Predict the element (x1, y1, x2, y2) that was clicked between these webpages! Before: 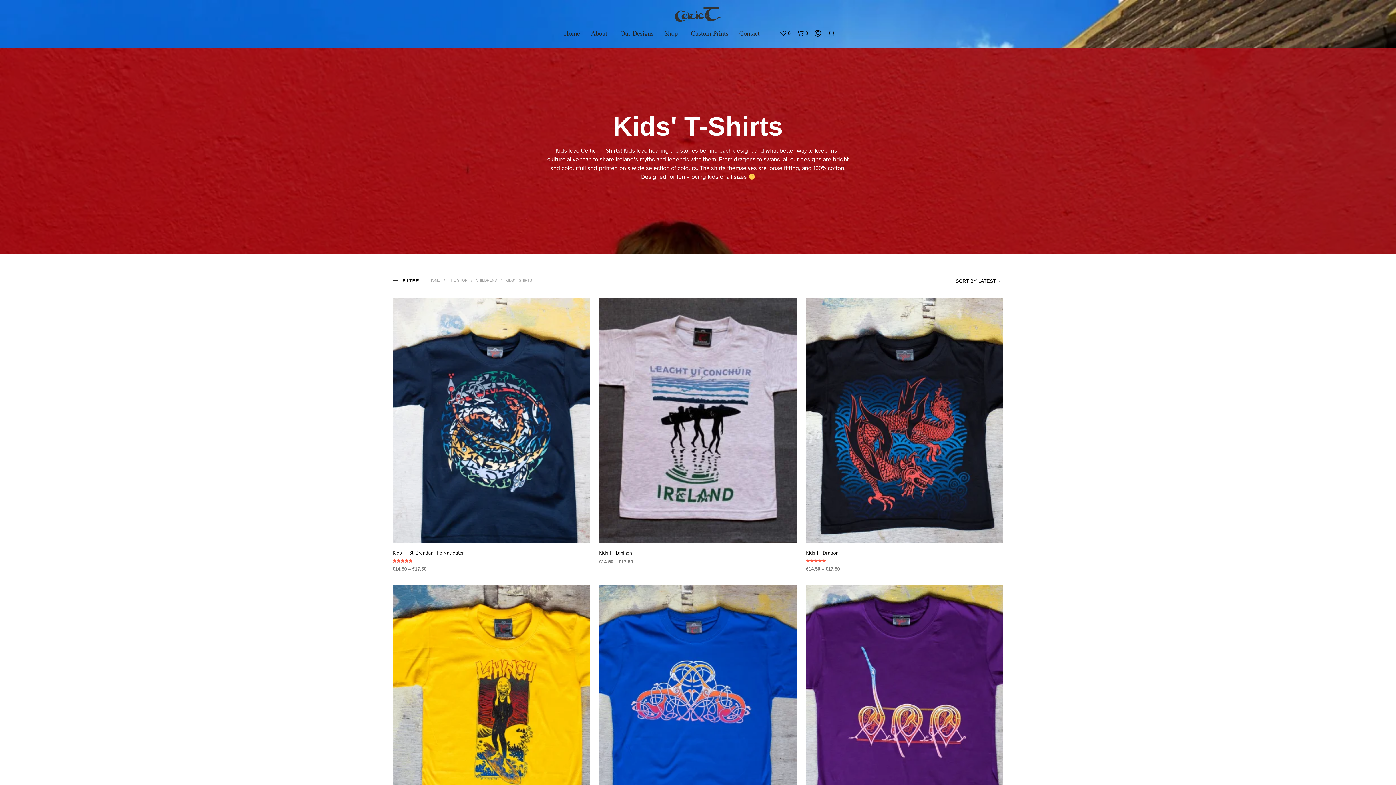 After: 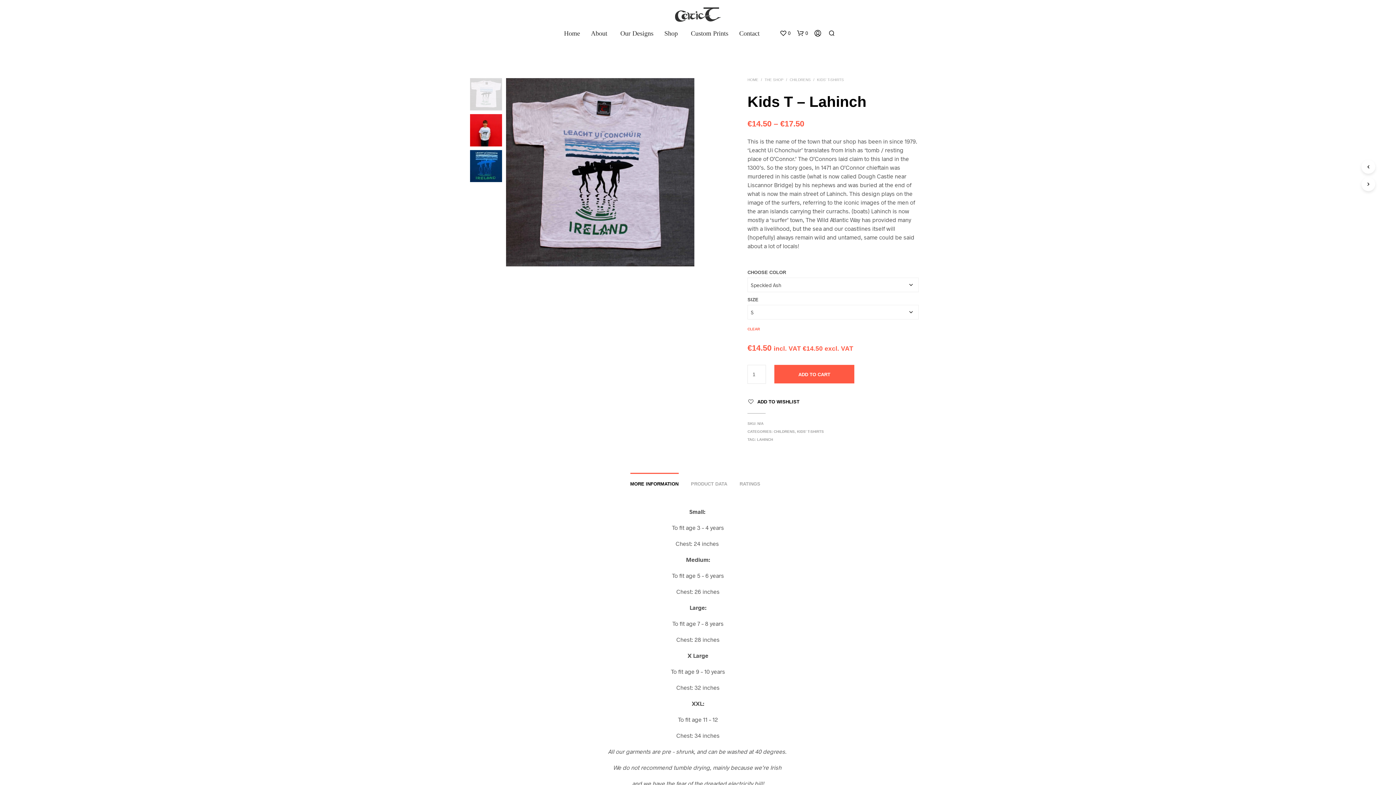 Action: bbox: (599, 298, 796, 543)